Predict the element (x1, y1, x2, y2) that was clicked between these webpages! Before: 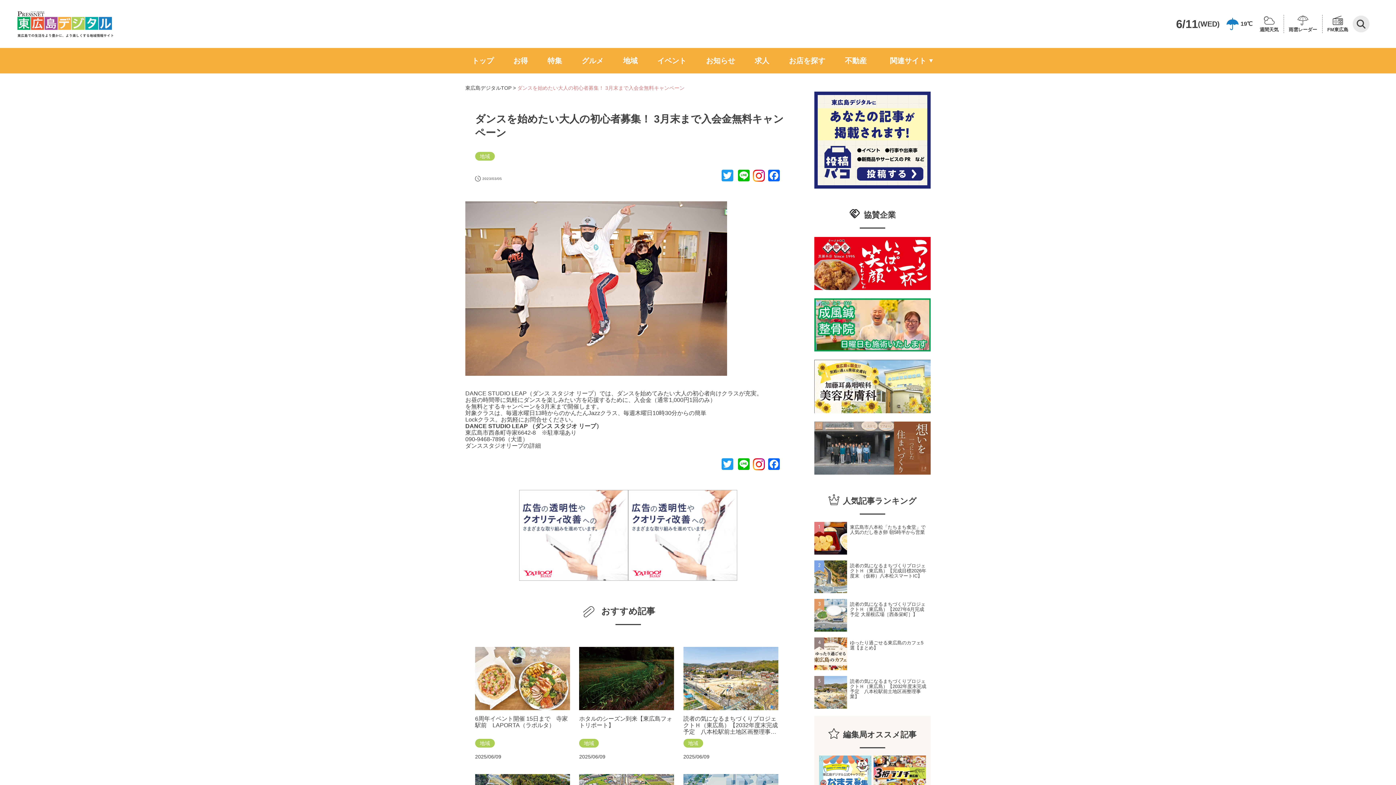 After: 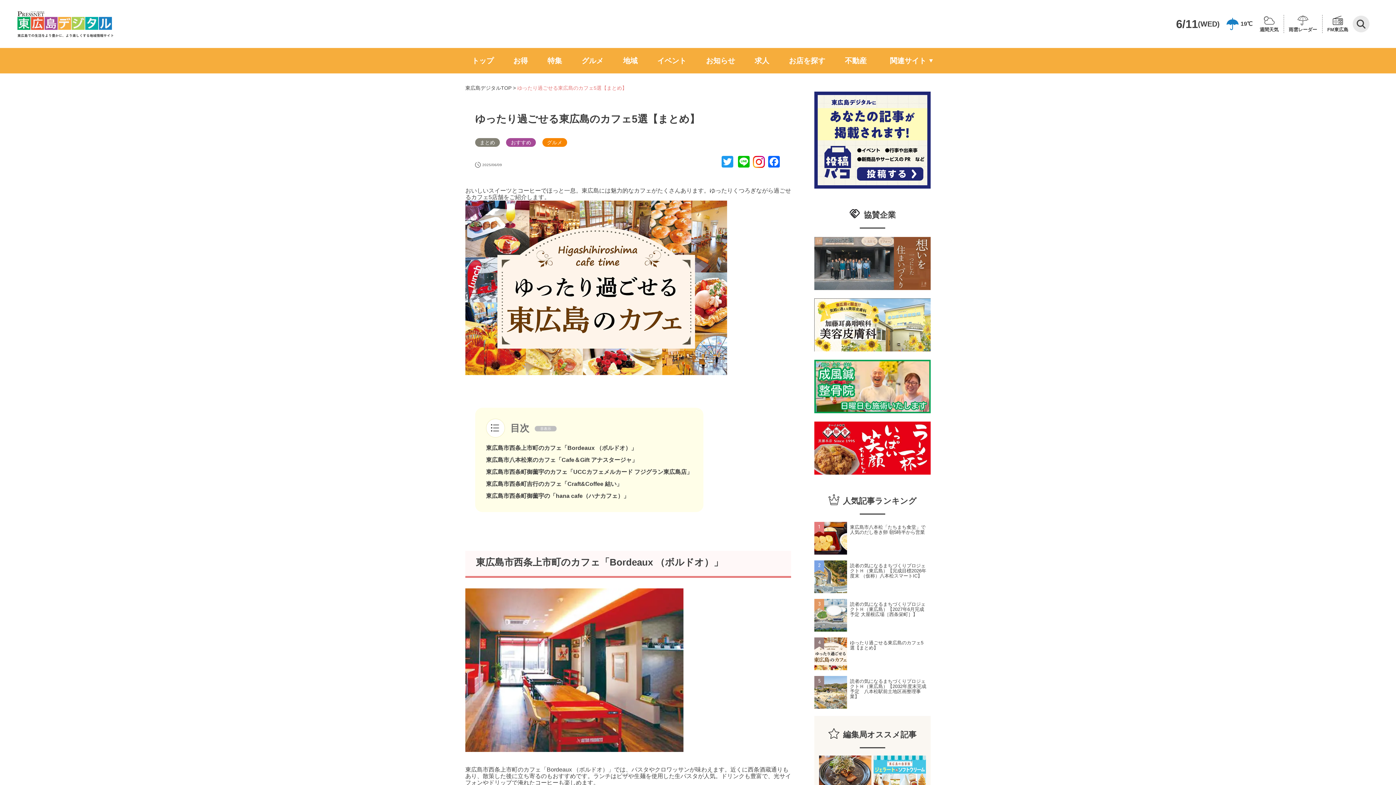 Action: bbox: (847, 637, 930, 670) label: ゆったり過ごせる東広島のカフェ5選【まとめ】